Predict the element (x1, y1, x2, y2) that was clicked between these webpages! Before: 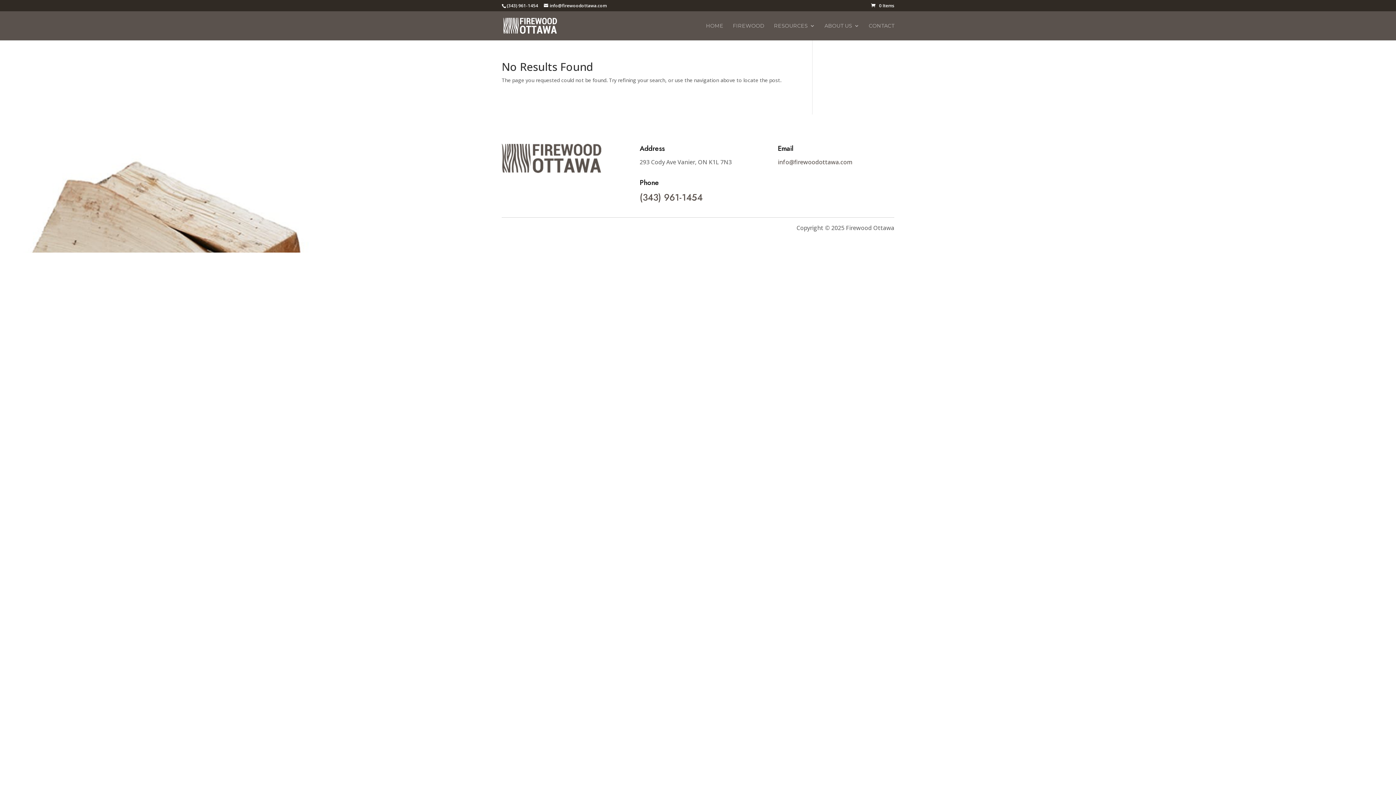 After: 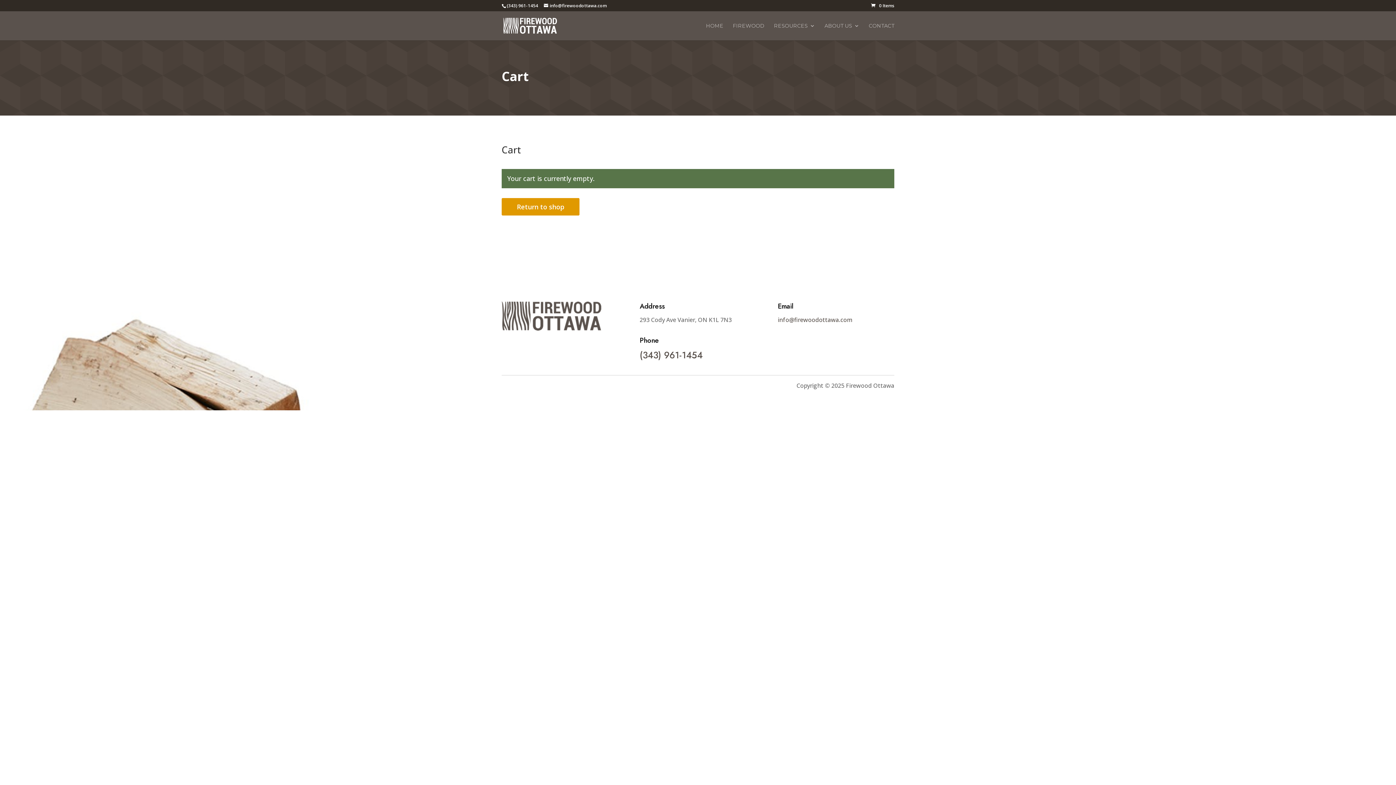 Action: bbox: (871, 2, 894, 8) label: 0 Items